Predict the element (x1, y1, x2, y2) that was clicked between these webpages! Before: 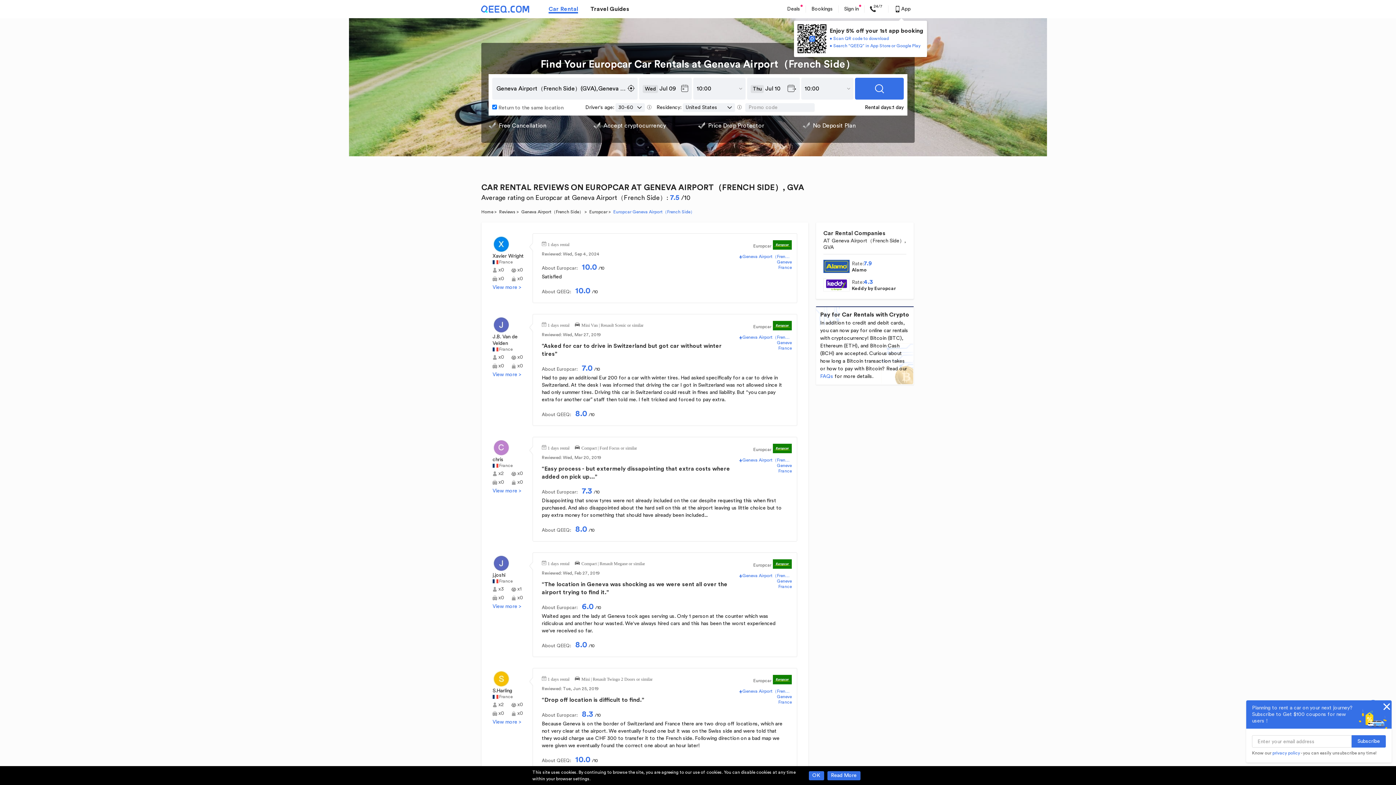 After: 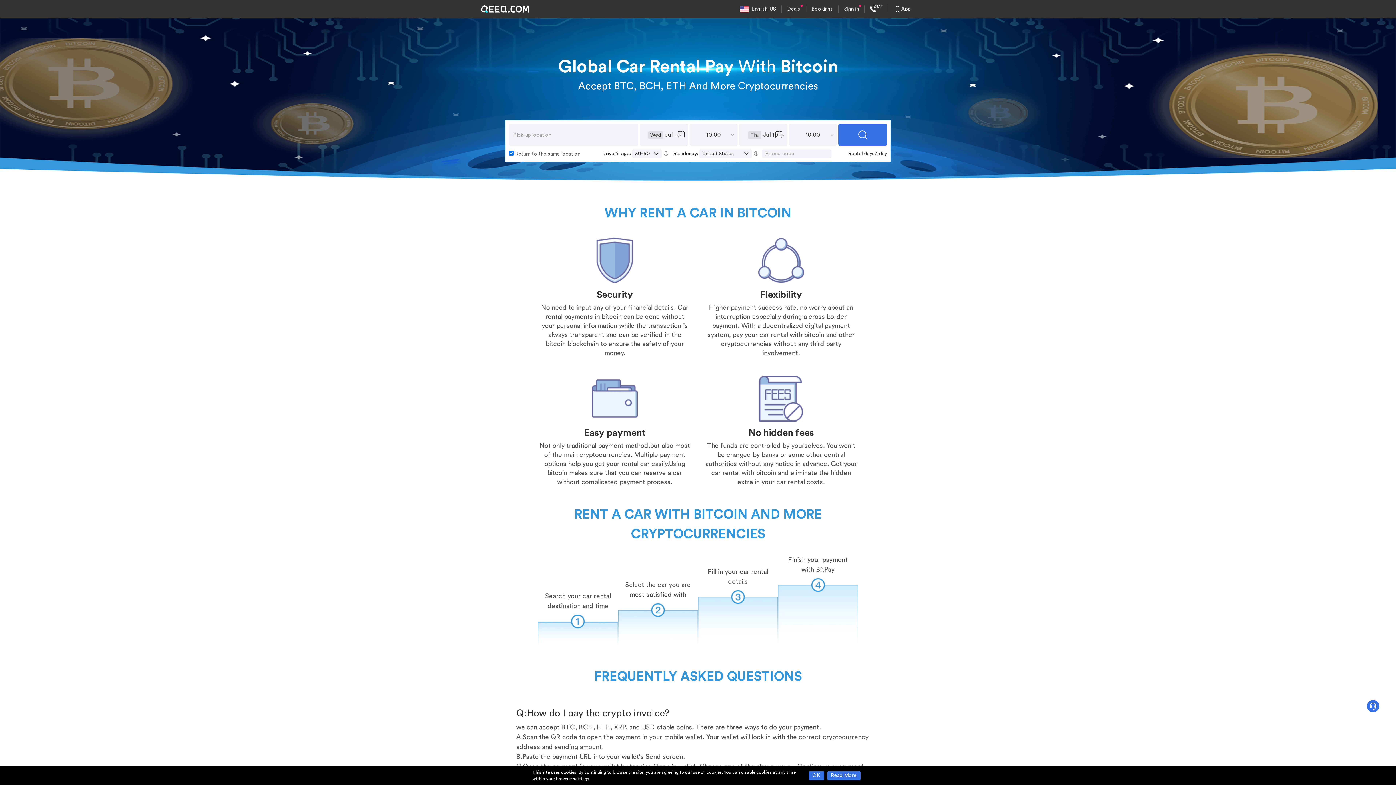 Action: label: FAQs bbox: (820, 374, 833, 379)